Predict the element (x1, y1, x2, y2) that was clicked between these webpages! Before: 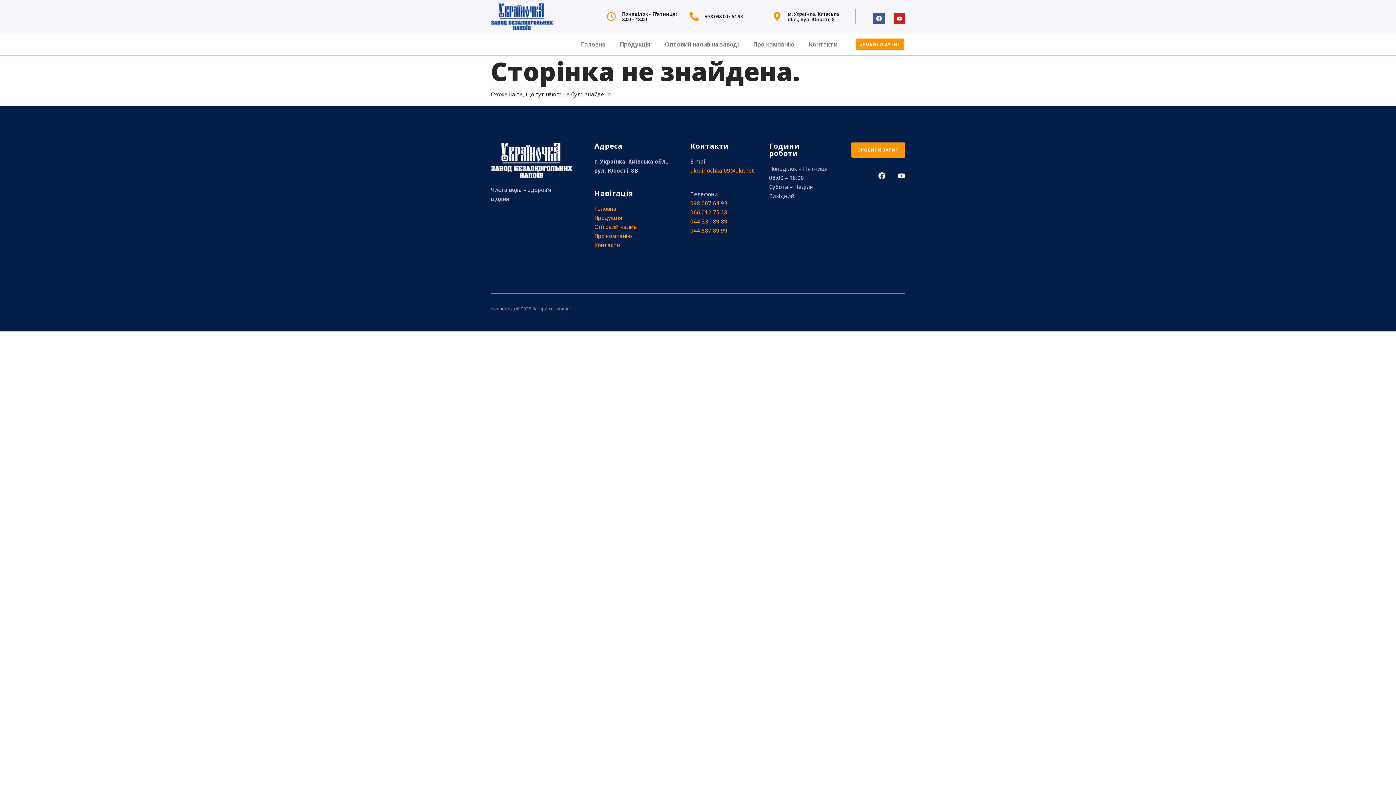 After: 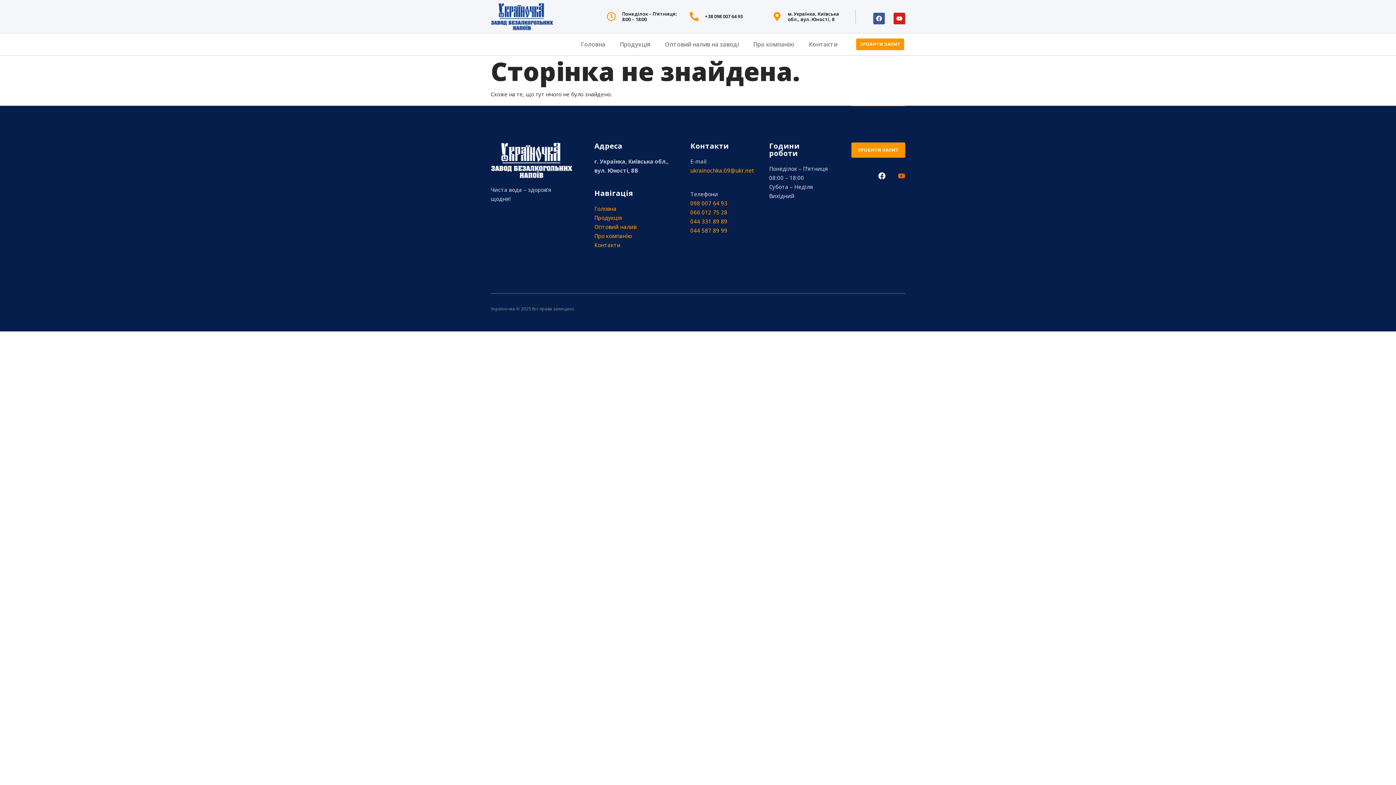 Action: label: Youtube bbox: (898, 172, 905, 179)